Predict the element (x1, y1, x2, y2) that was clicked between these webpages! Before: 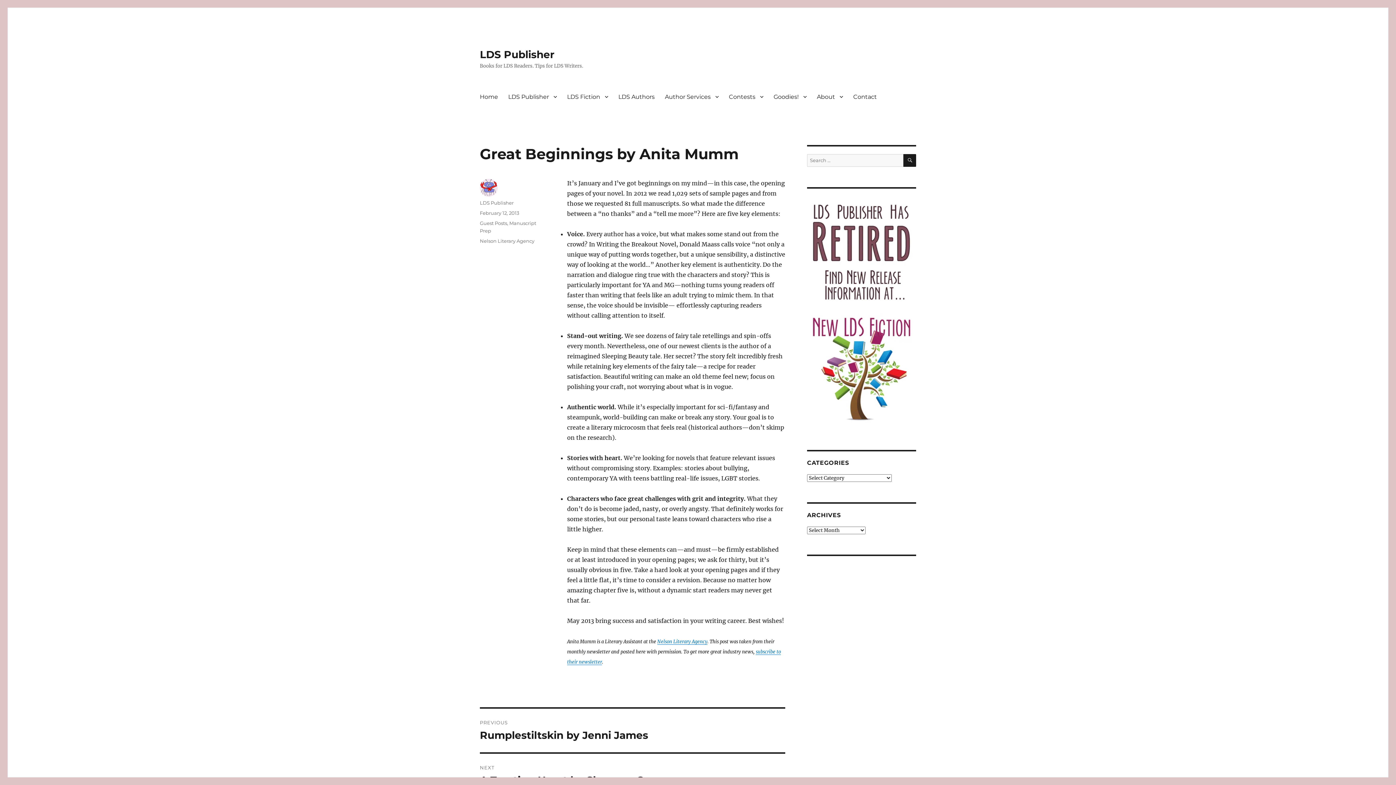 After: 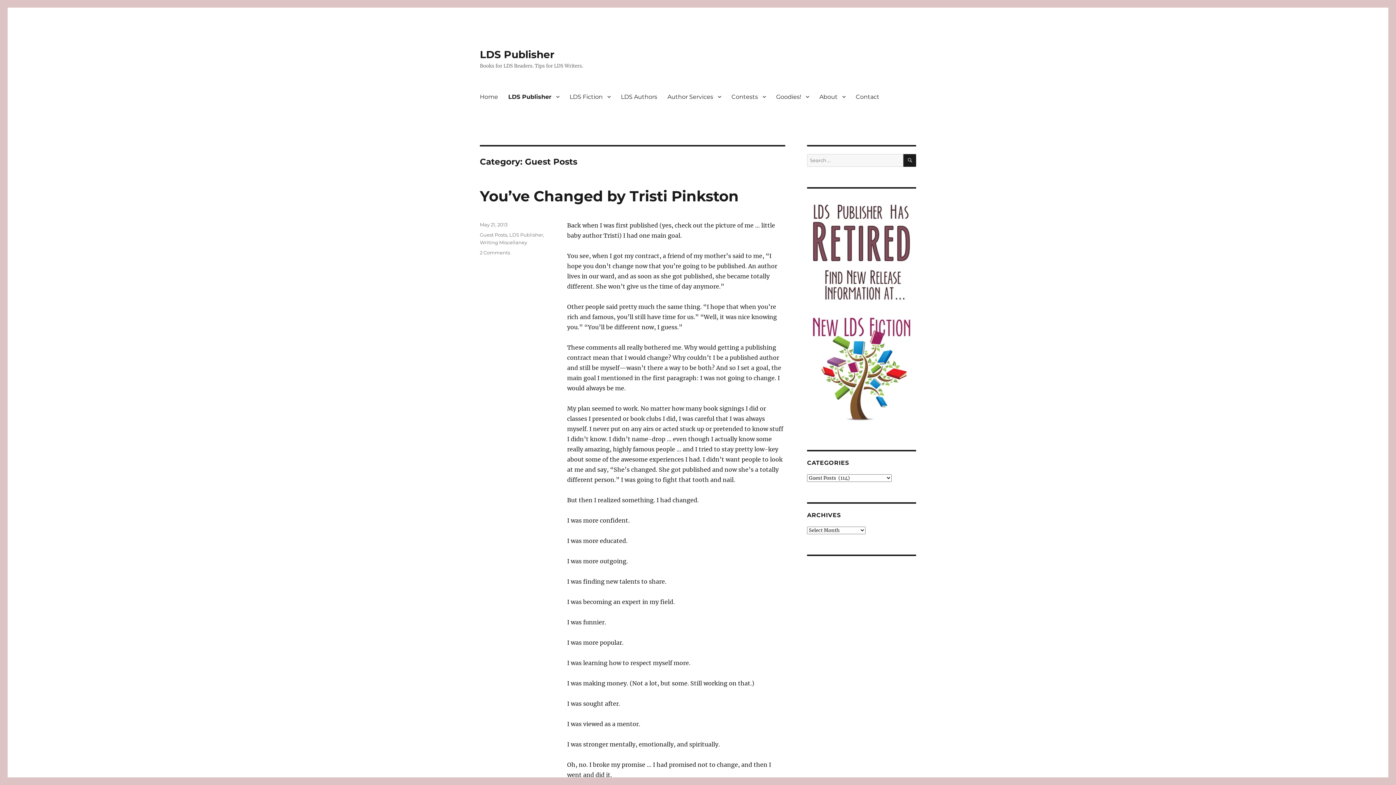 Action: label: Guest Posts bbox: (480, 220, 507, 226)